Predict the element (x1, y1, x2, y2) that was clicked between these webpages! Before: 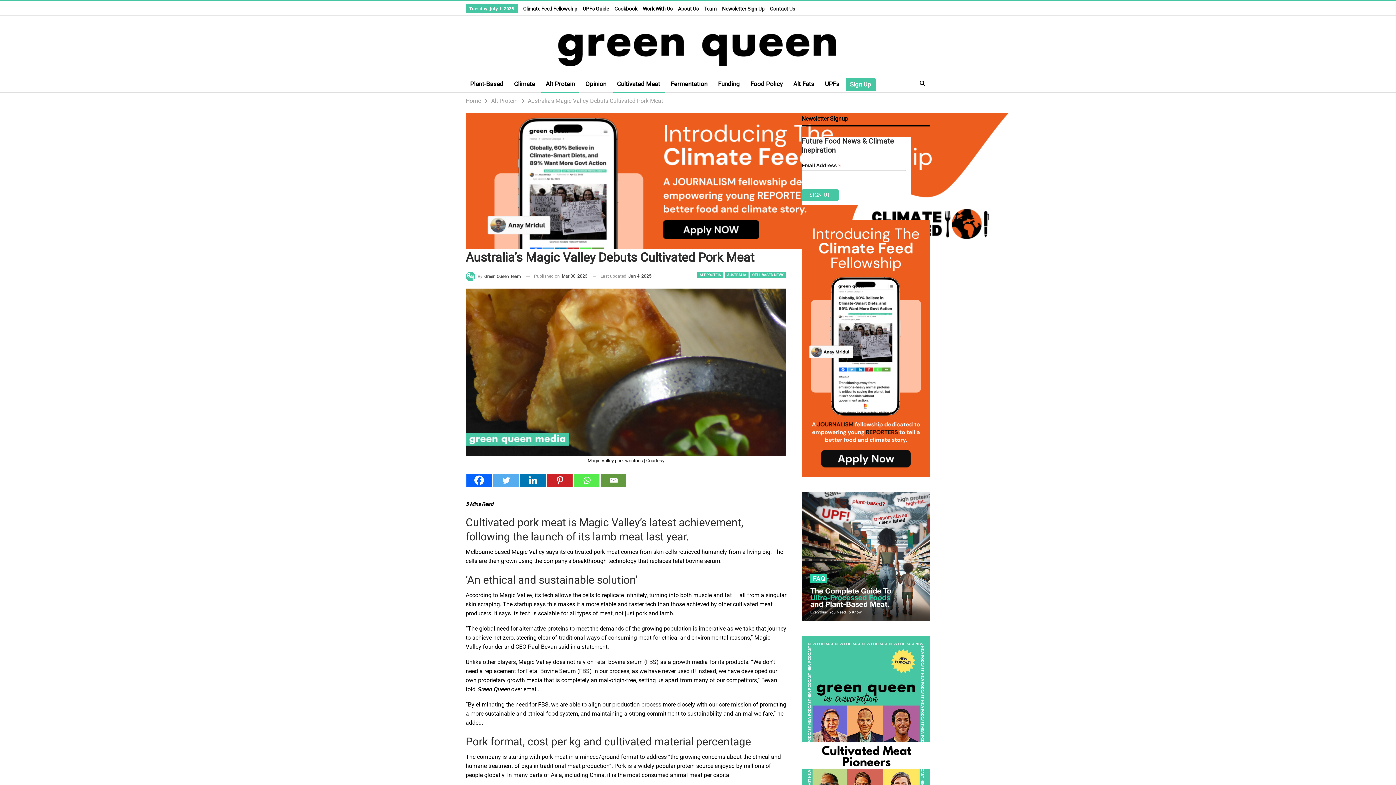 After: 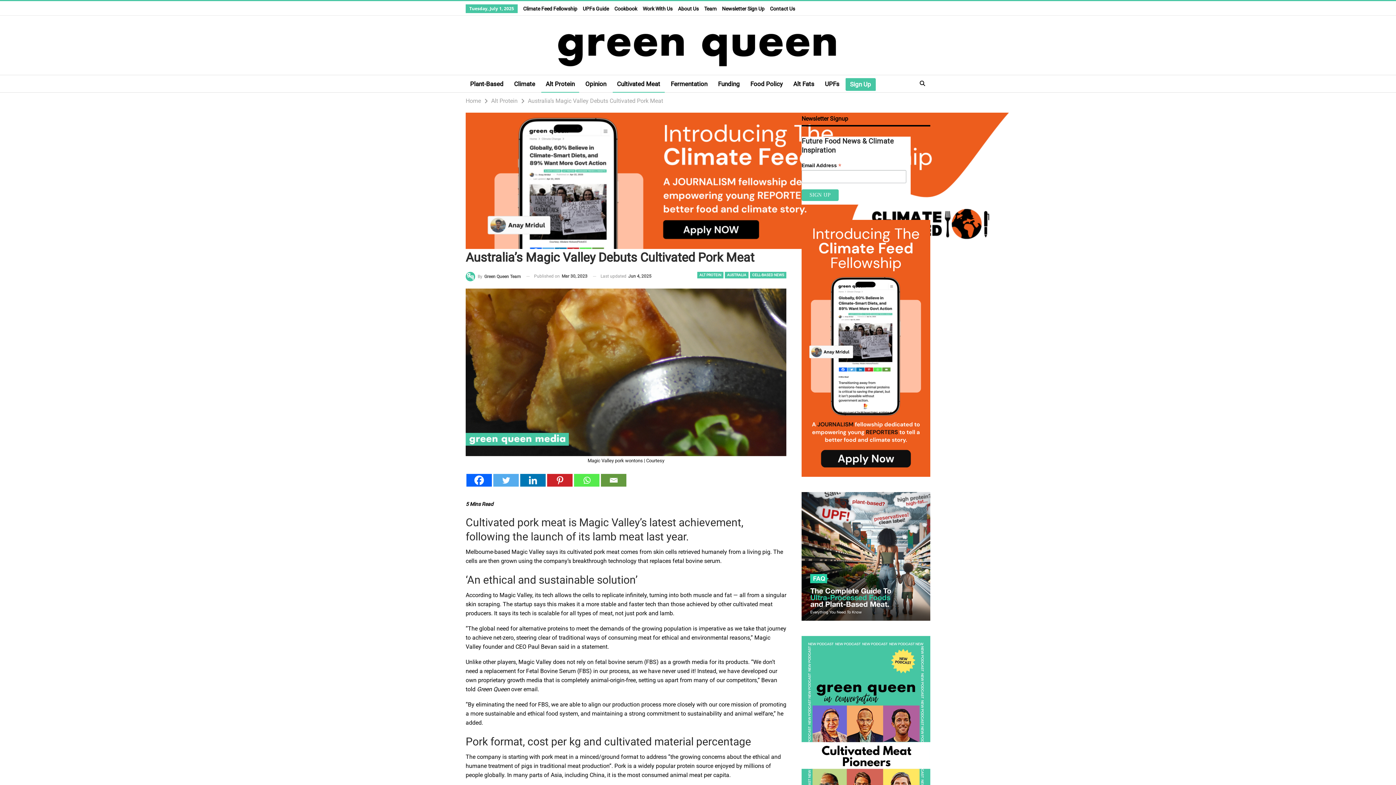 Action: label: Linkedin bbox: (520, 474, 545, 487)